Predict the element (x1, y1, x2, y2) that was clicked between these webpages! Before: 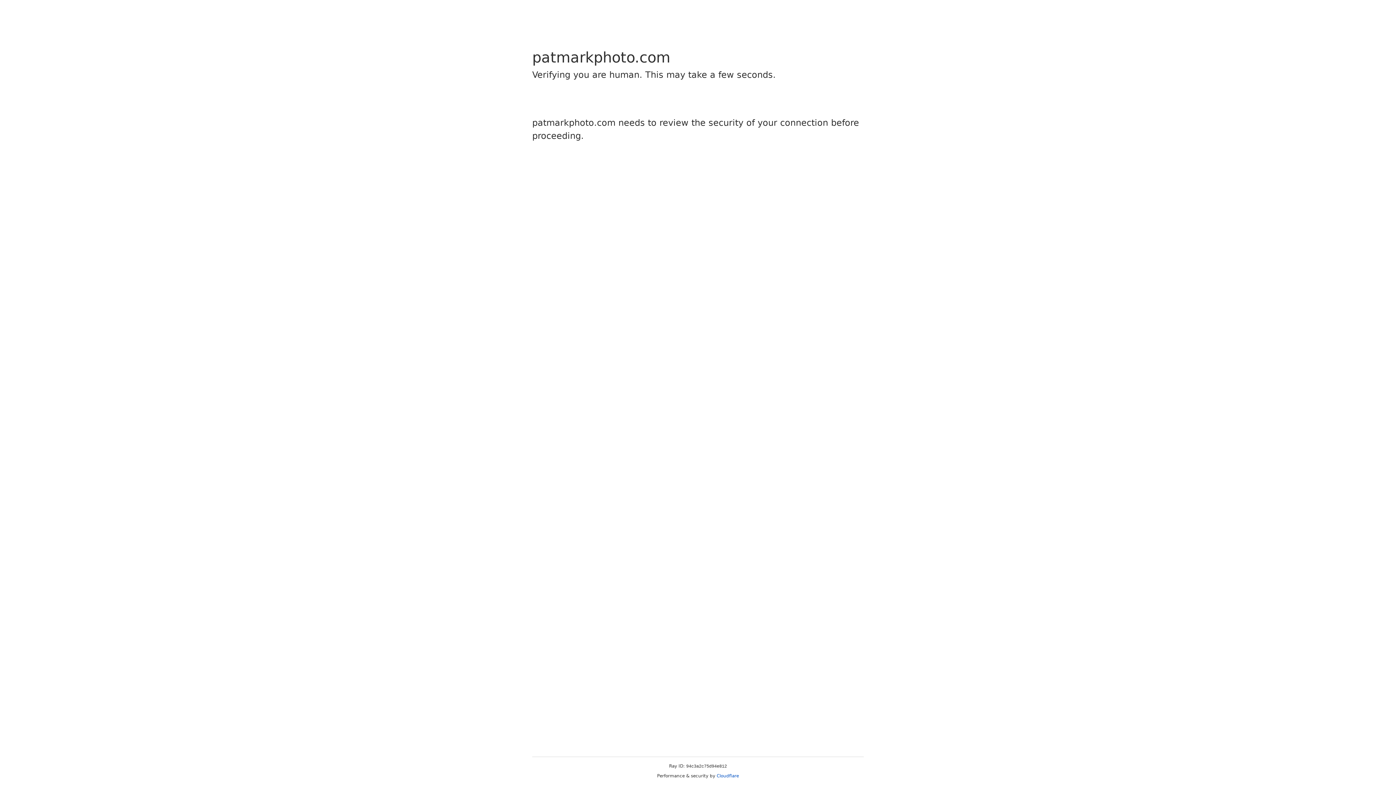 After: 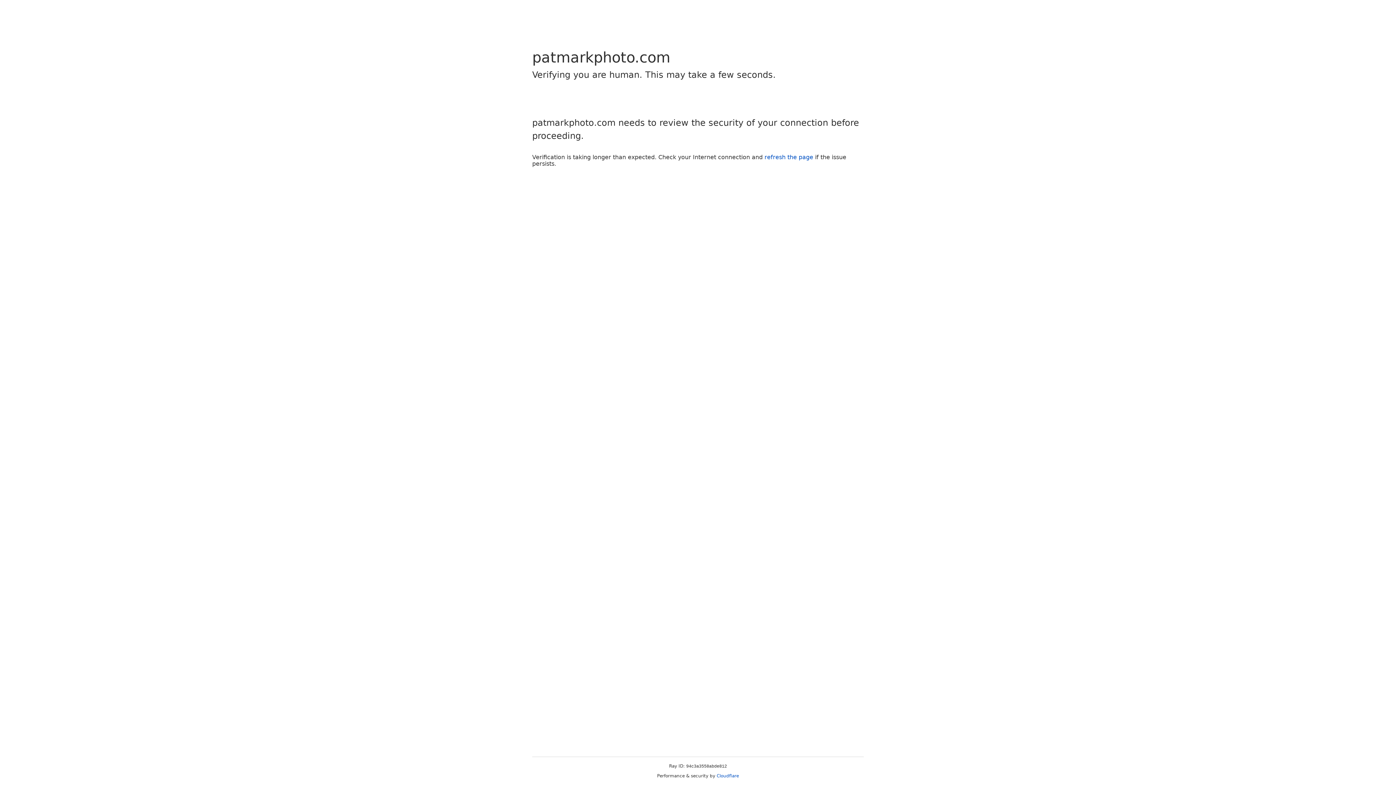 Action: bbox: (716, 773, 739, 778) label: Cloudflare